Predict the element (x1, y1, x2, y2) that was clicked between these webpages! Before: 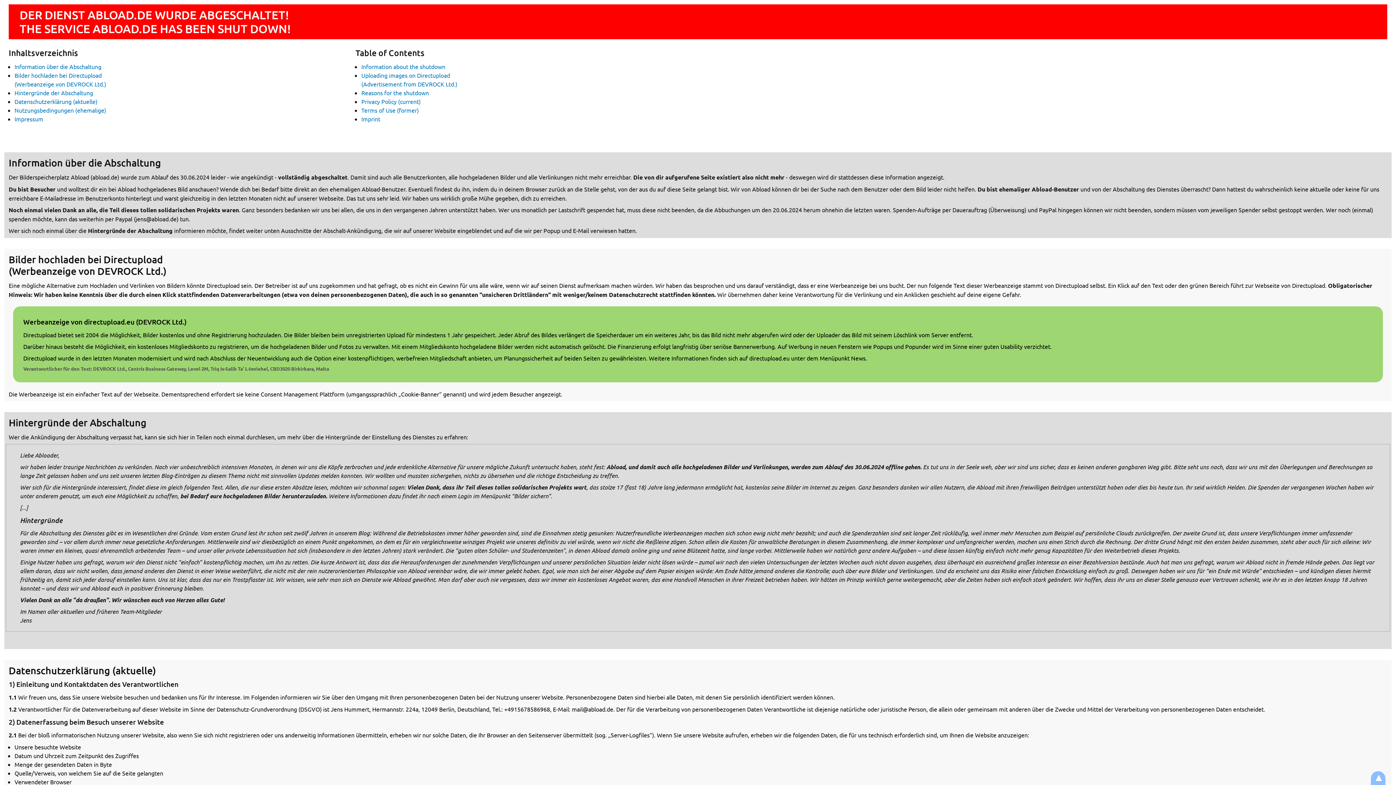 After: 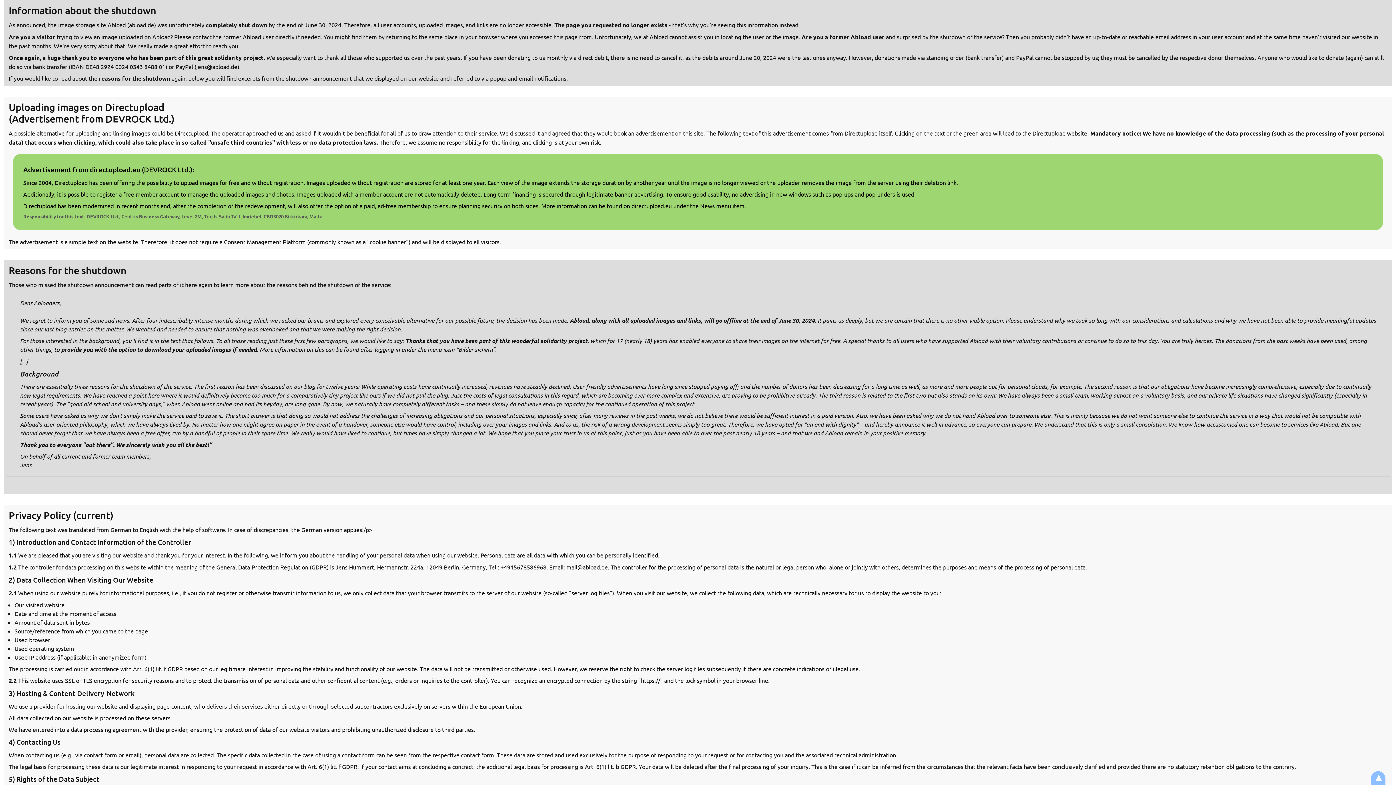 Action: bbox: (361, 62, 445, 70) label: Information about the shutdown